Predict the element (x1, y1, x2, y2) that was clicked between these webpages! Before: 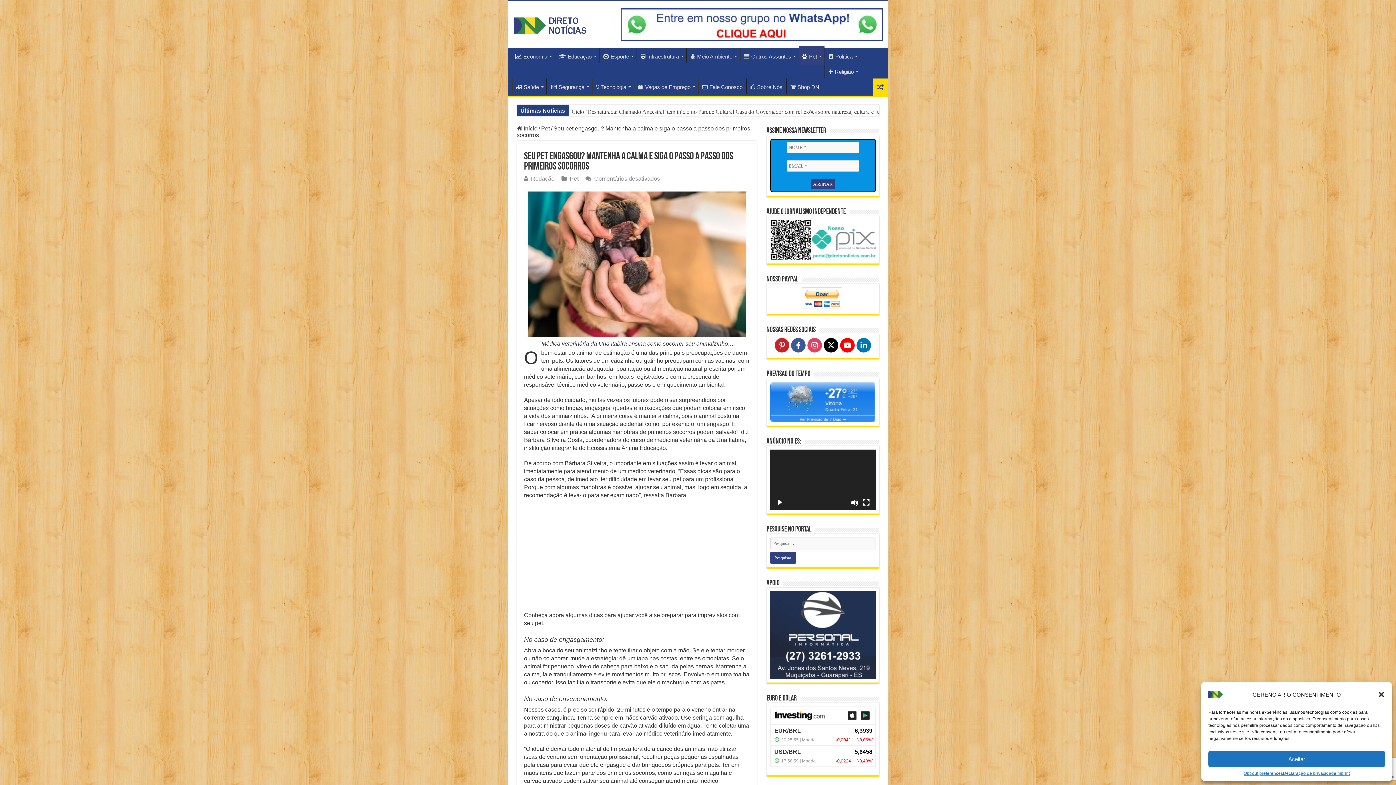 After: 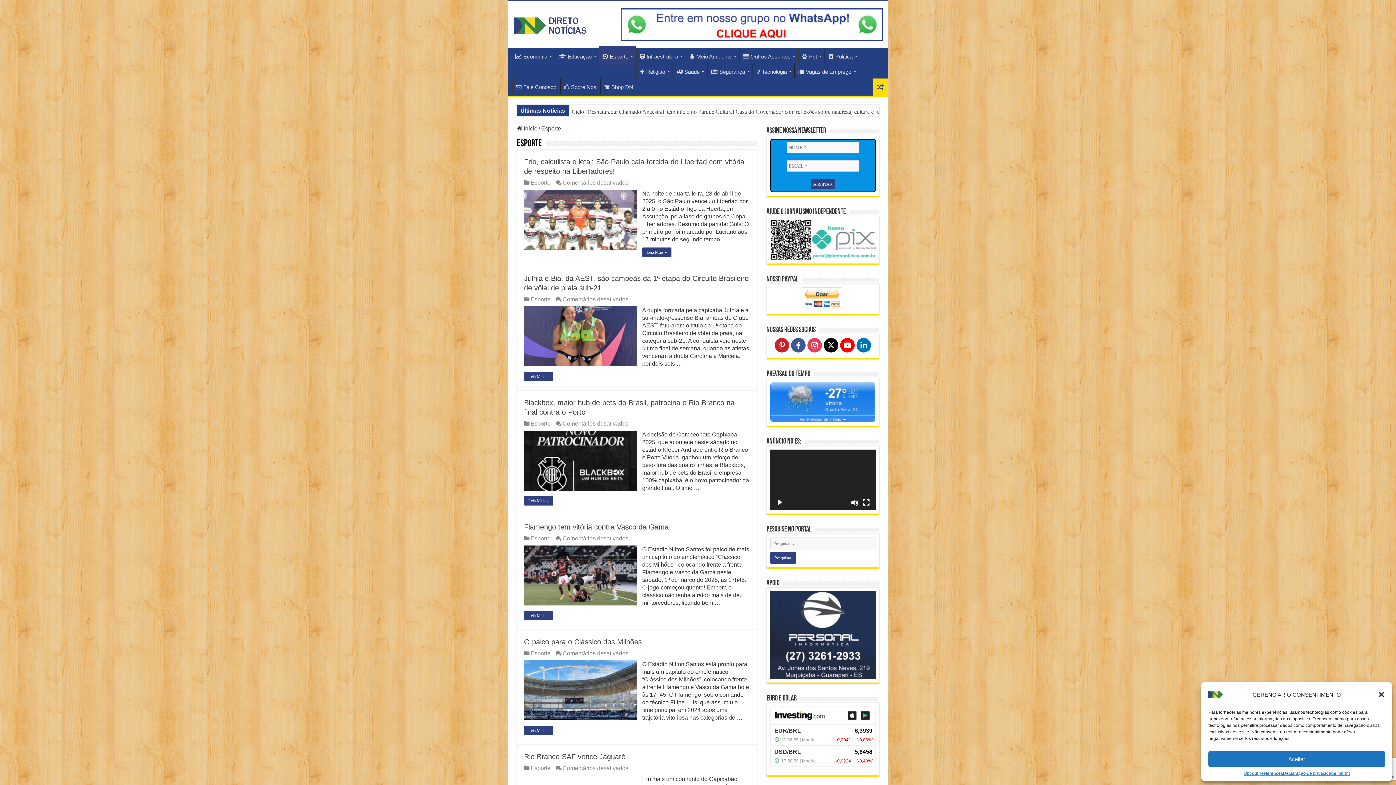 Action: bbox: (599, 48, 636, 63) label: Esporte